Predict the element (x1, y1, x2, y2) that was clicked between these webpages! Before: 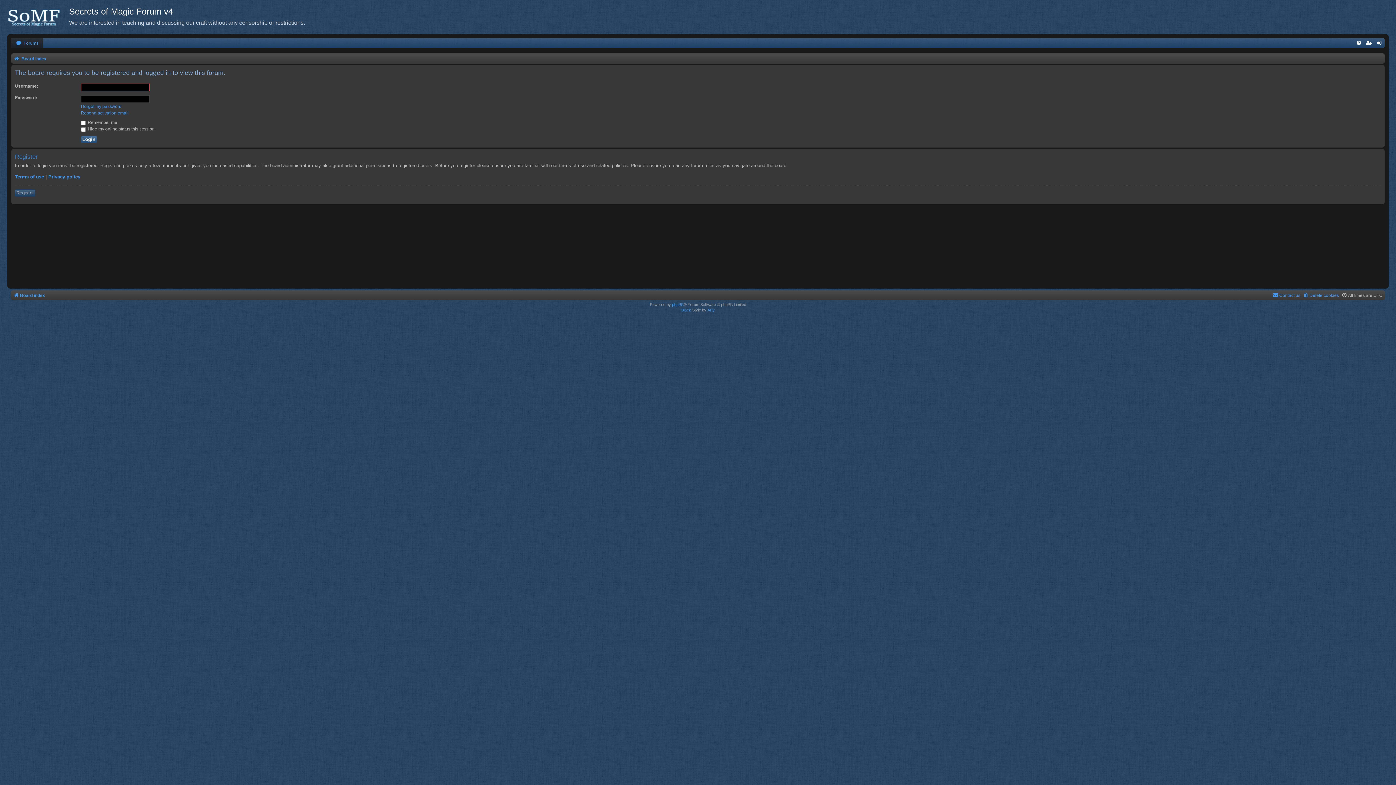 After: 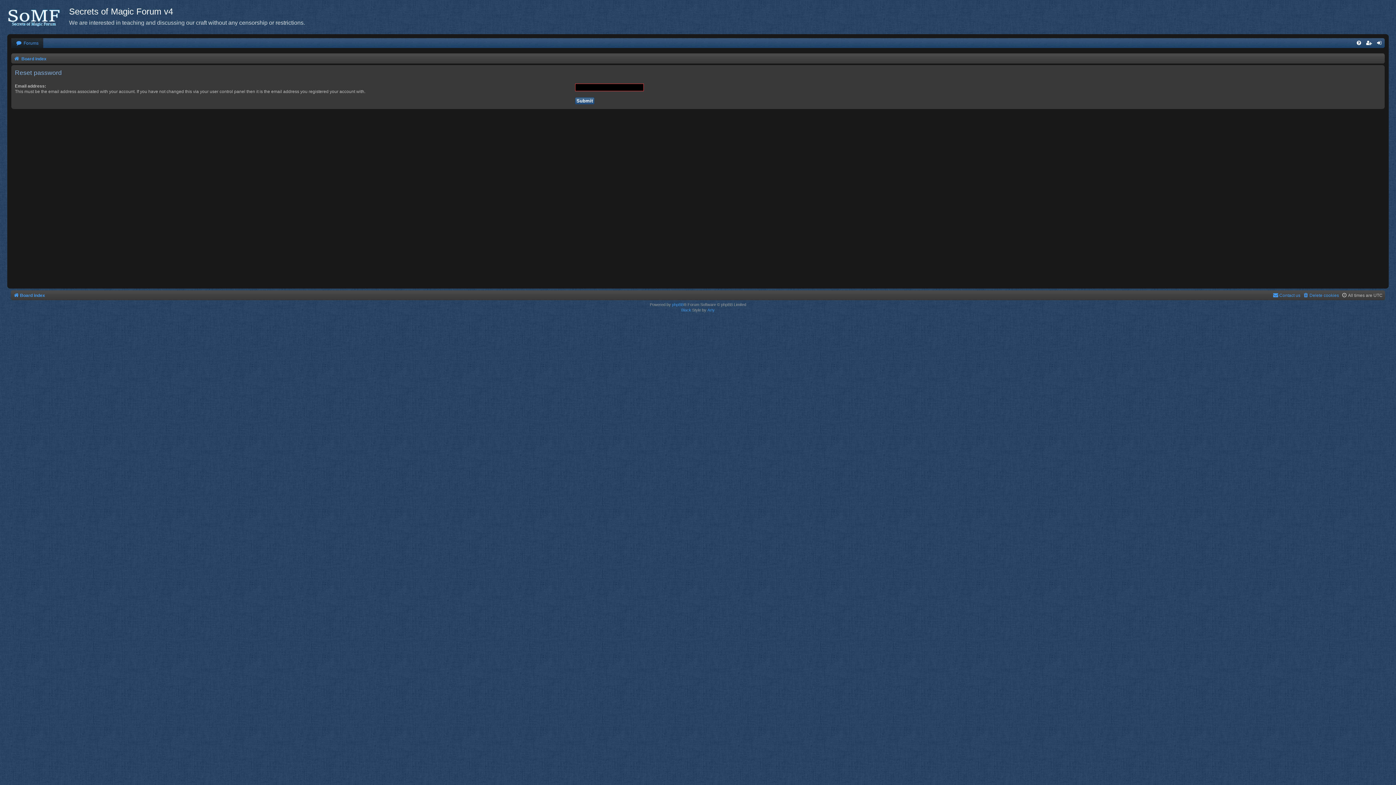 Action: label: I forgot my password bbox: (80, 104, 121, 109)